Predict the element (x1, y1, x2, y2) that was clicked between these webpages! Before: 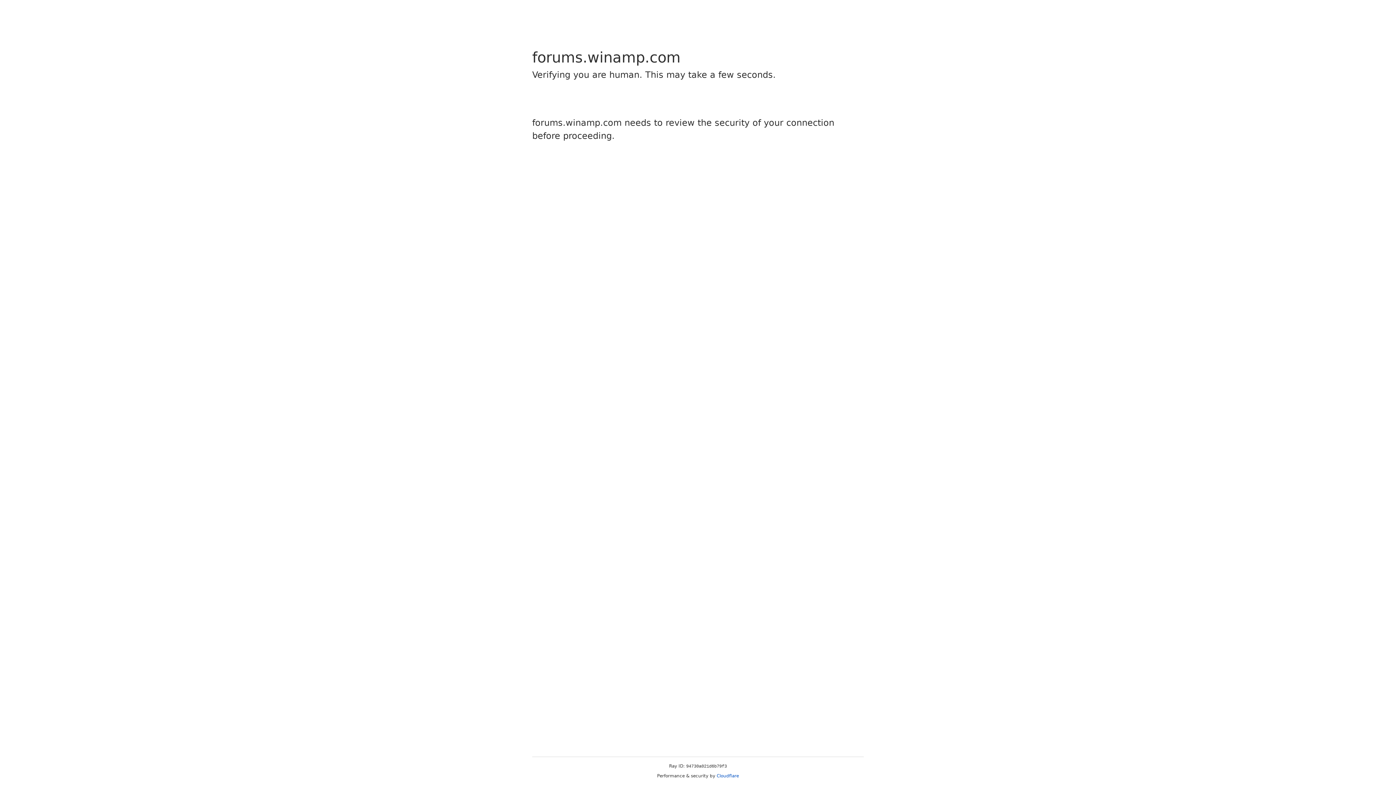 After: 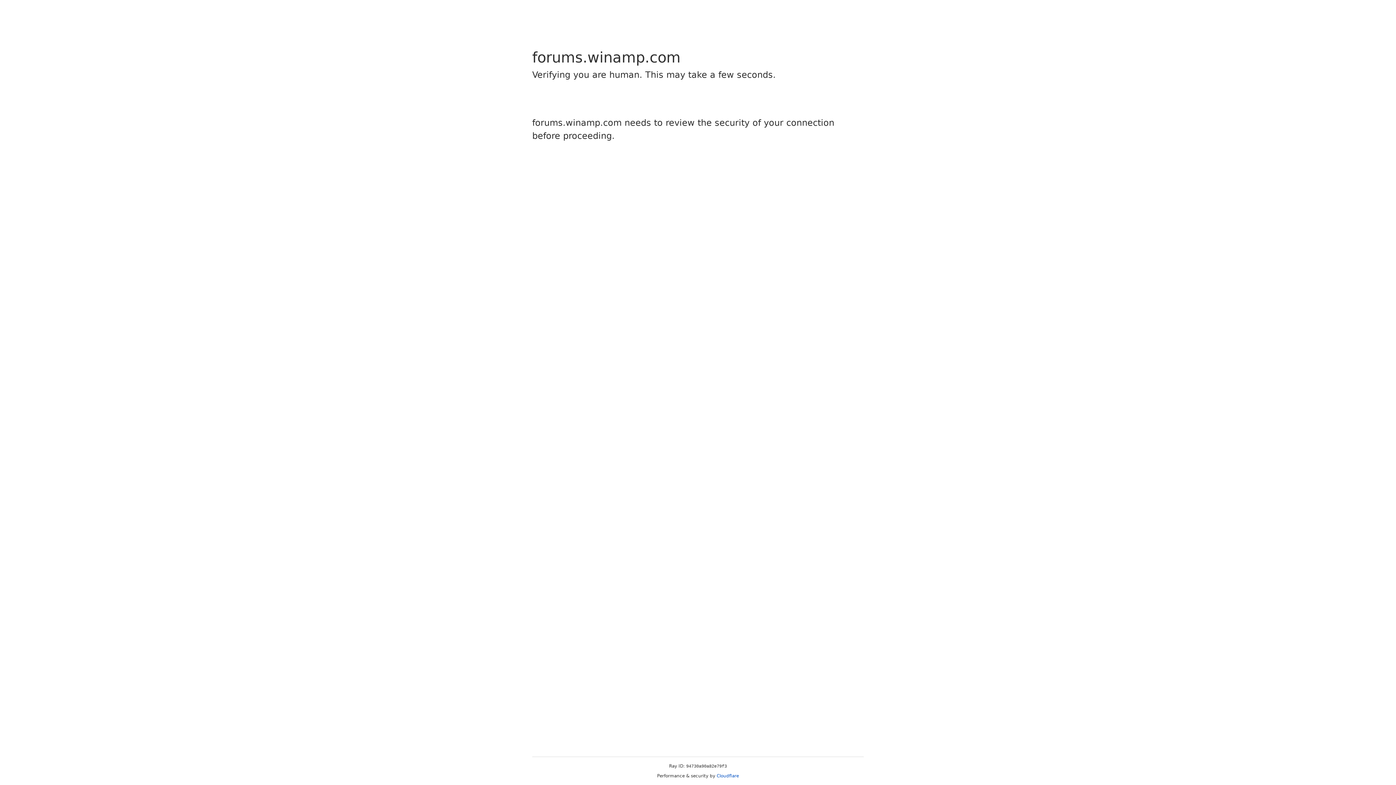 Action: bbox: (716, 773, 739, 778) label: Cloudflare